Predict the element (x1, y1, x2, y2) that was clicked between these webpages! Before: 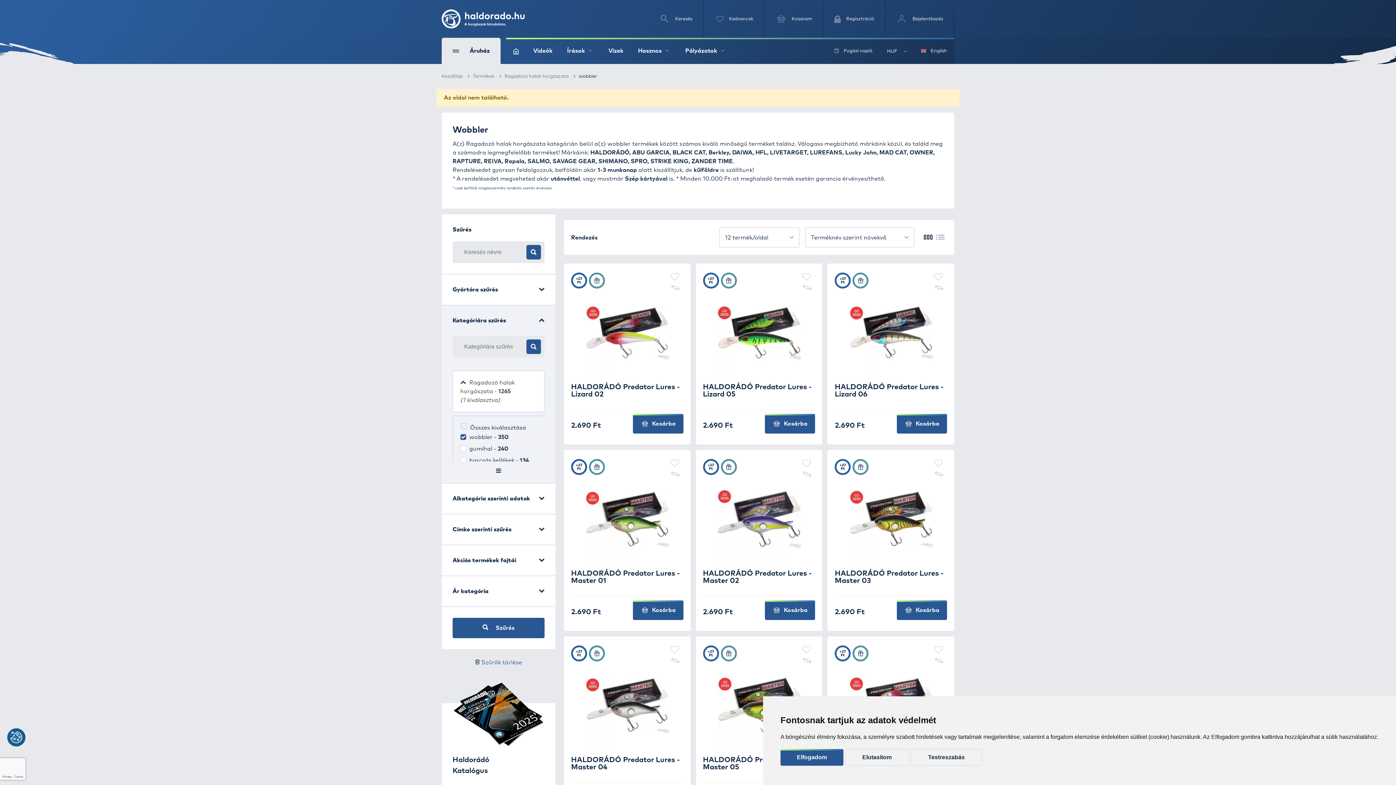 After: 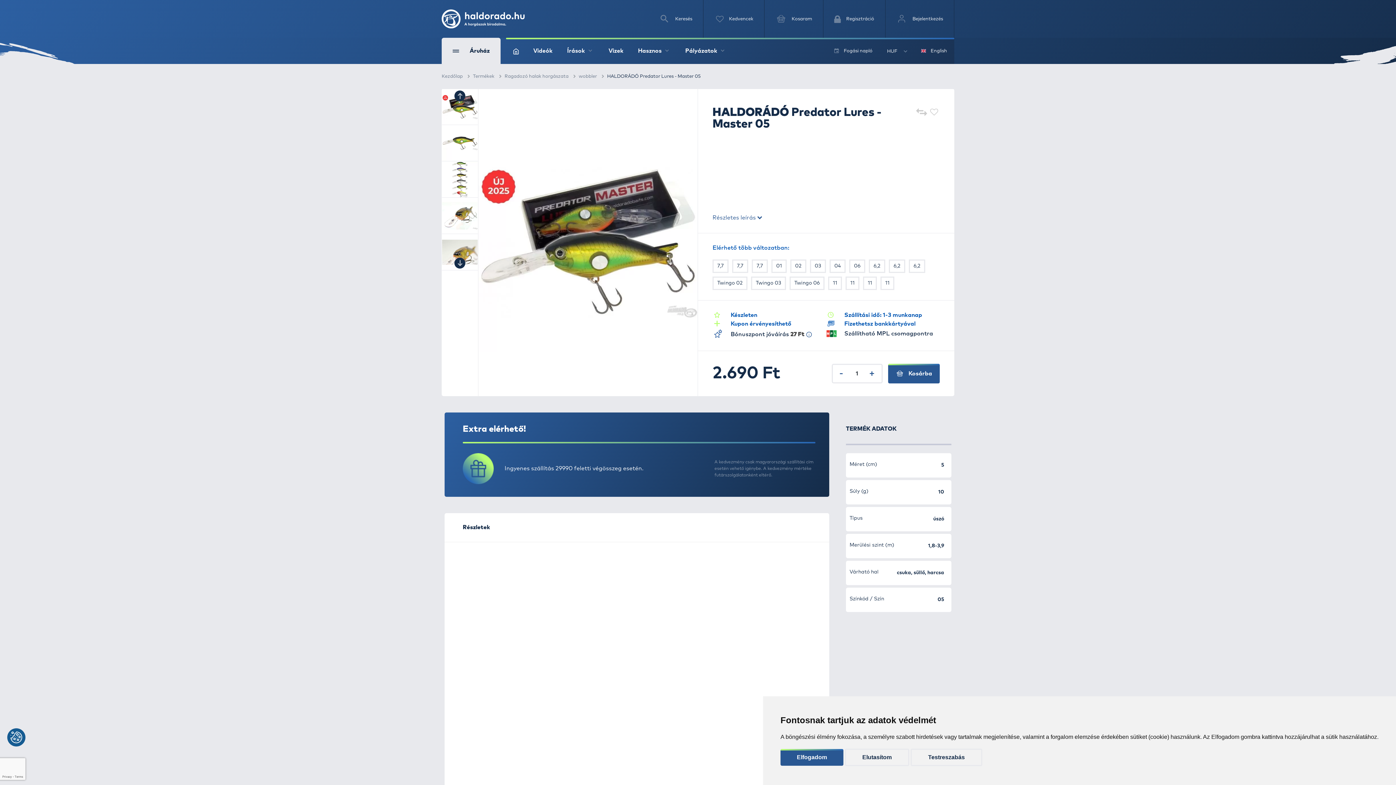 Action: label: HALDORÁDÓ Predator Lures - Master 05
+27
Ft
2.690 Ft
 Kosárba bbox: (695, 636, 822, 817)